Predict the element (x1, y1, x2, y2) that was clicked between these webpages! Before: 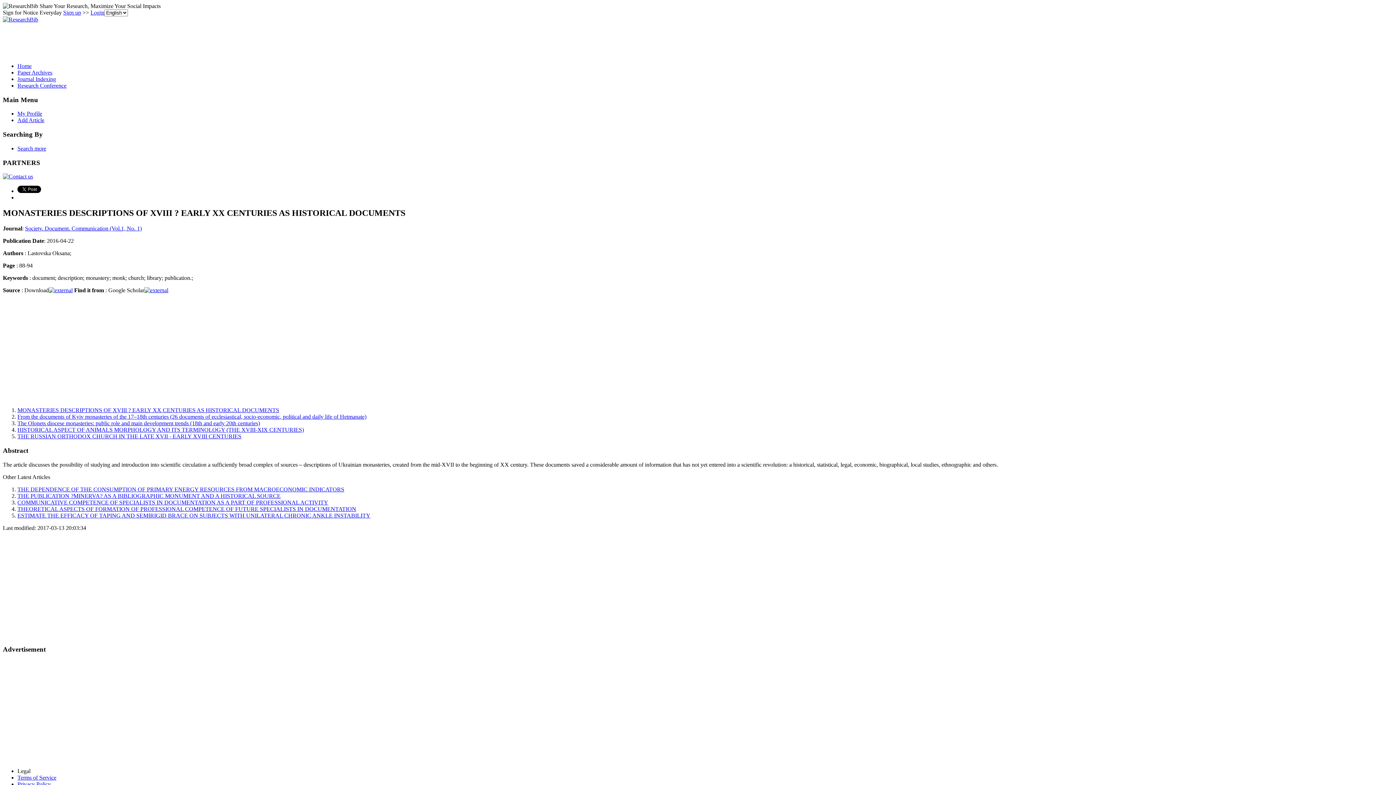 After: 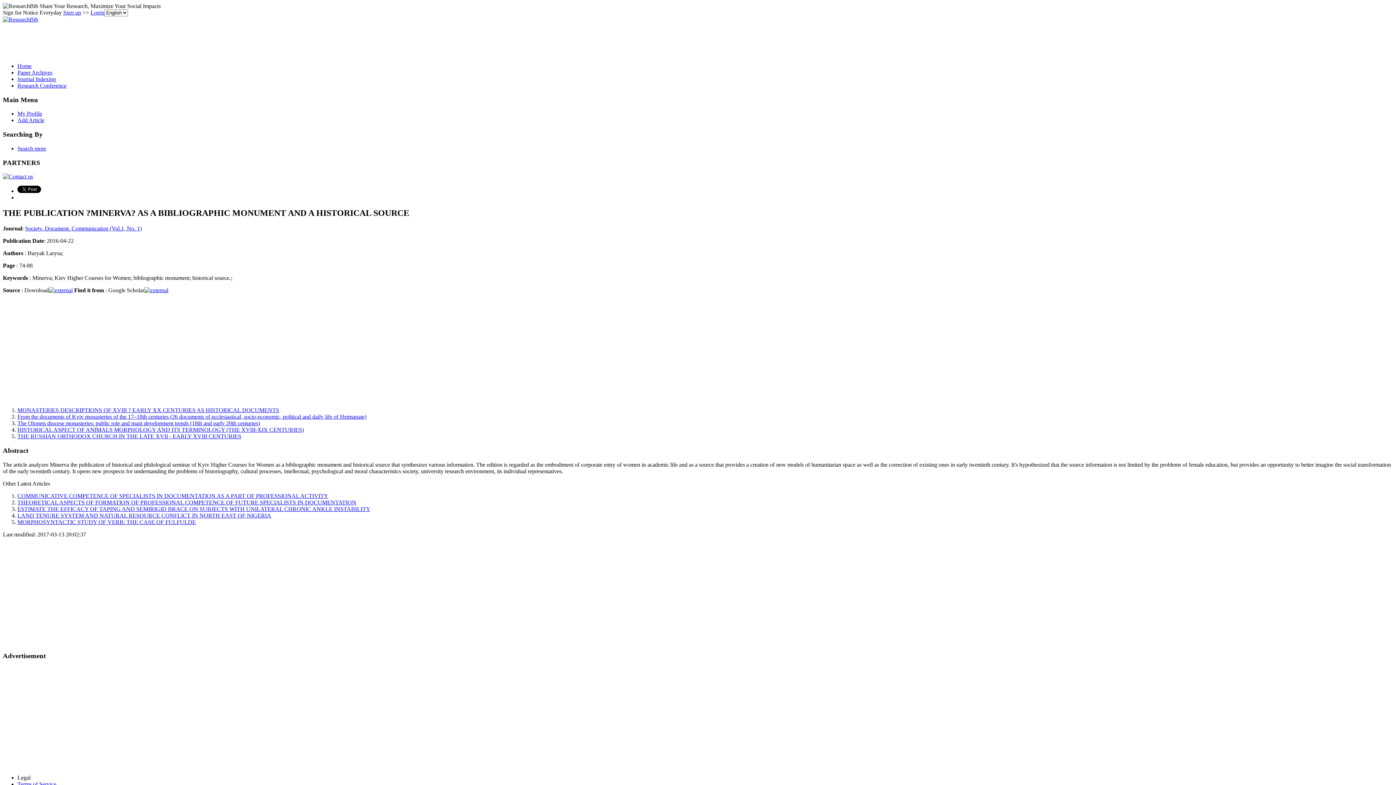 Action: label: THE PUBLICATION ?MINERVA? AS A BIBLIOGRAPHIC MONUMENT AND A HISTORICAL SOURCE bbox: (17, 492, 280, 499)